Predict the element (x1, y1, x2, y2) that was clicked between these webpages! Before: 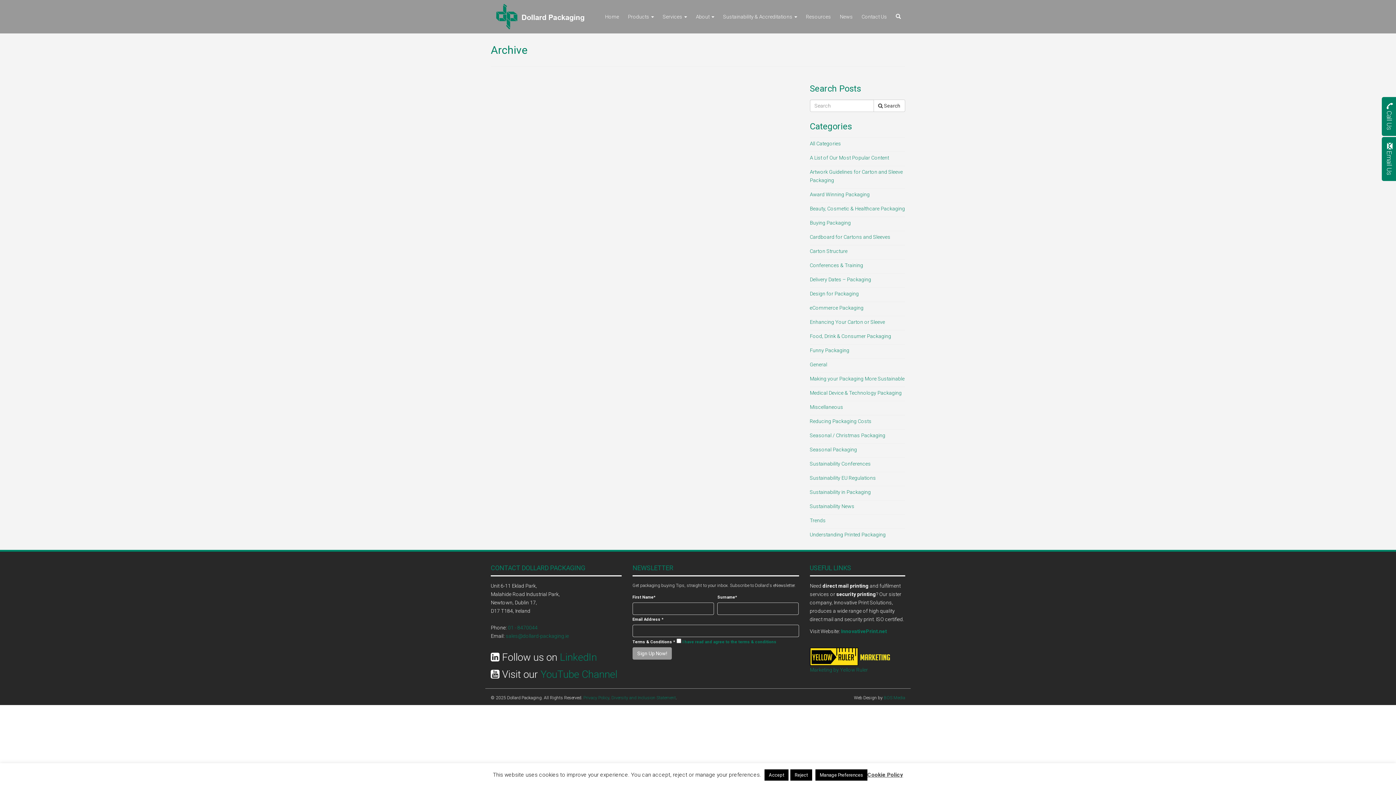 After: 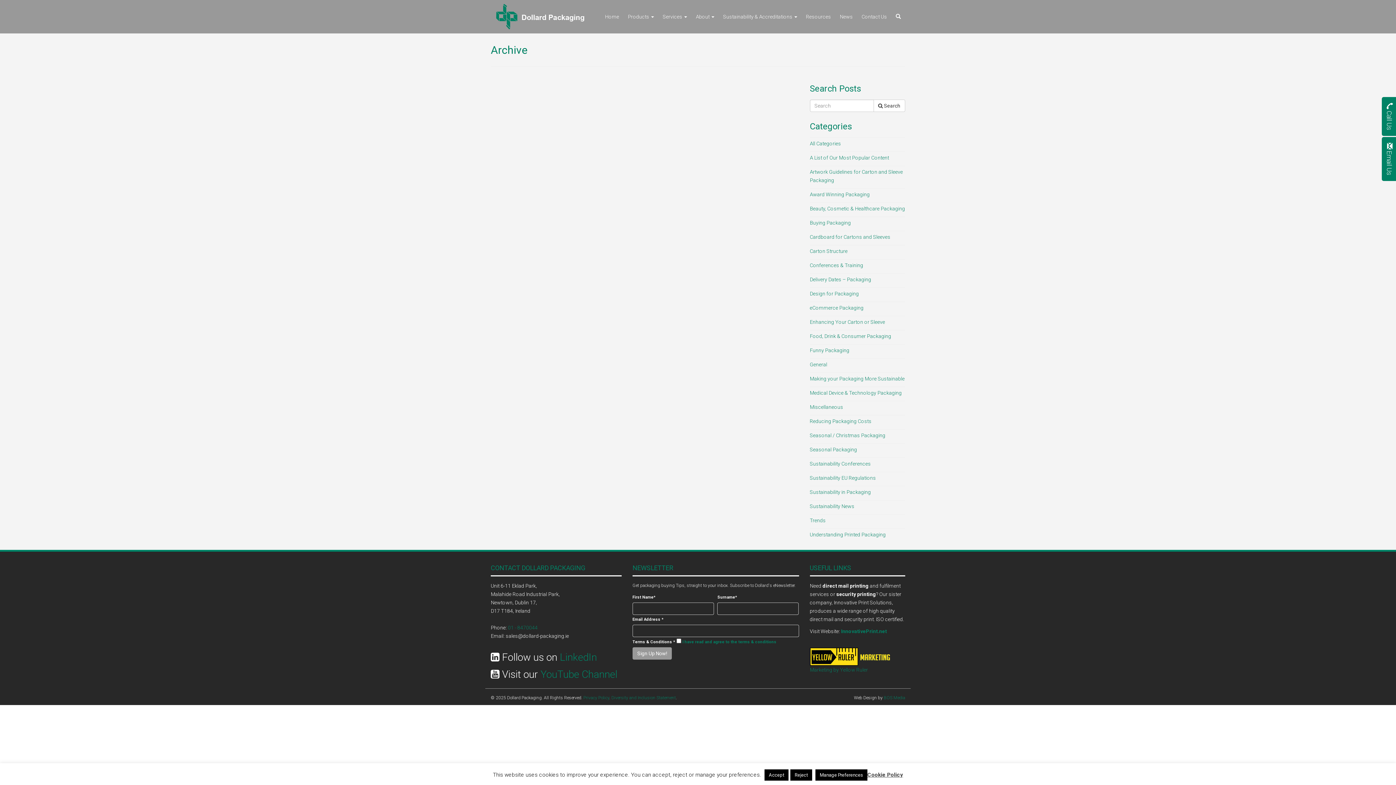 Action: bbox: (505, 633, 569, 639) label: sales@dollard-packaging.ie